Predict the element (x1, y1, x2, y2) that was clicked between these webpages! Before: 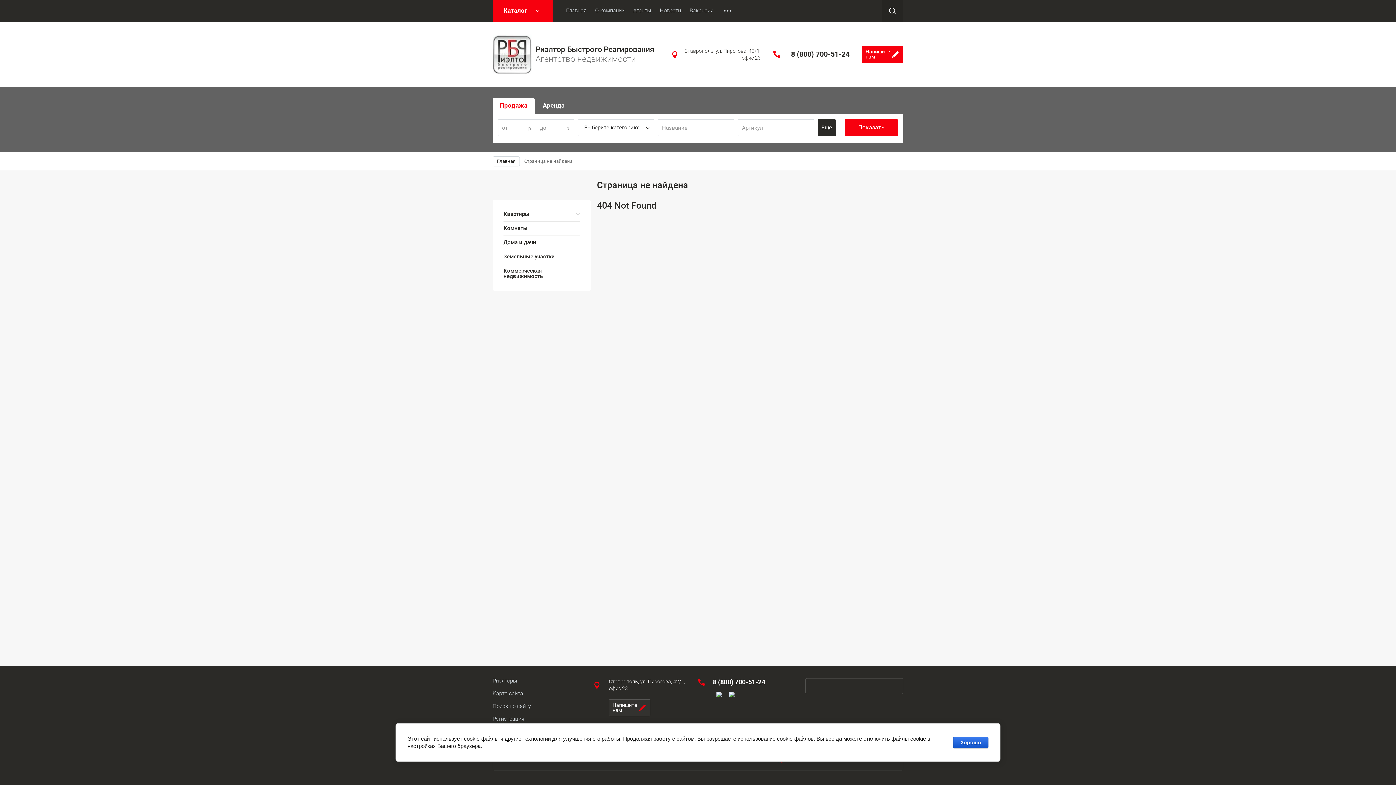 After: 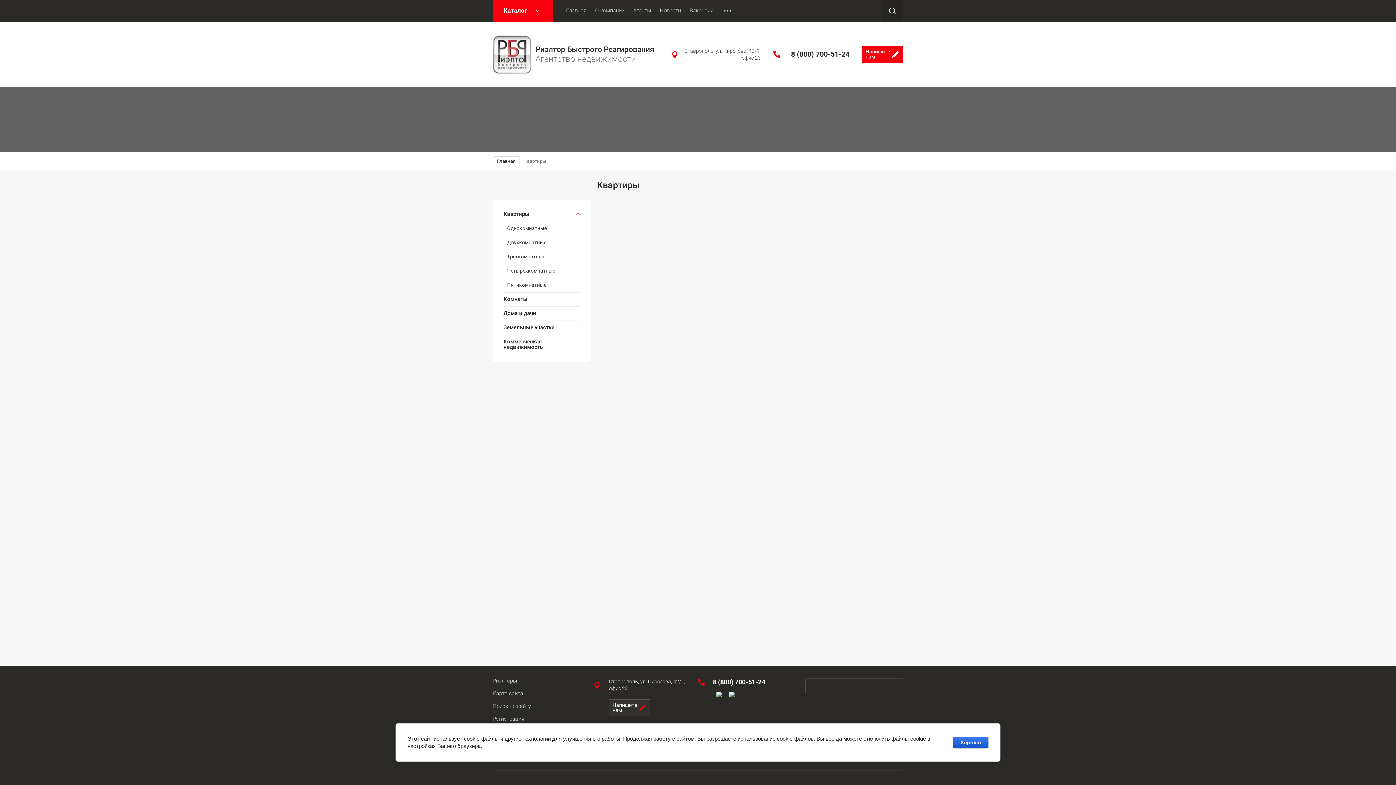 Action: label: Квартиры bbox: (503, 207, 580, 221)